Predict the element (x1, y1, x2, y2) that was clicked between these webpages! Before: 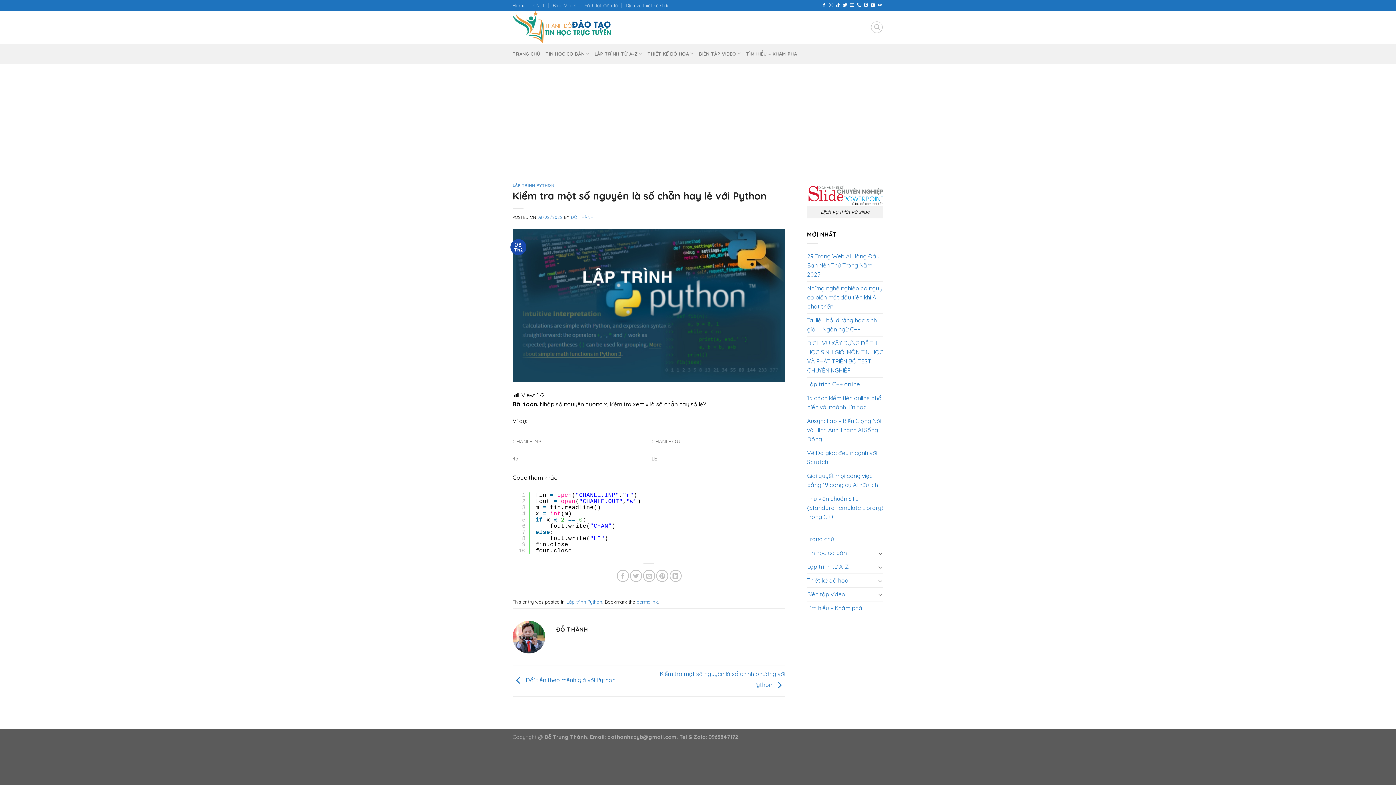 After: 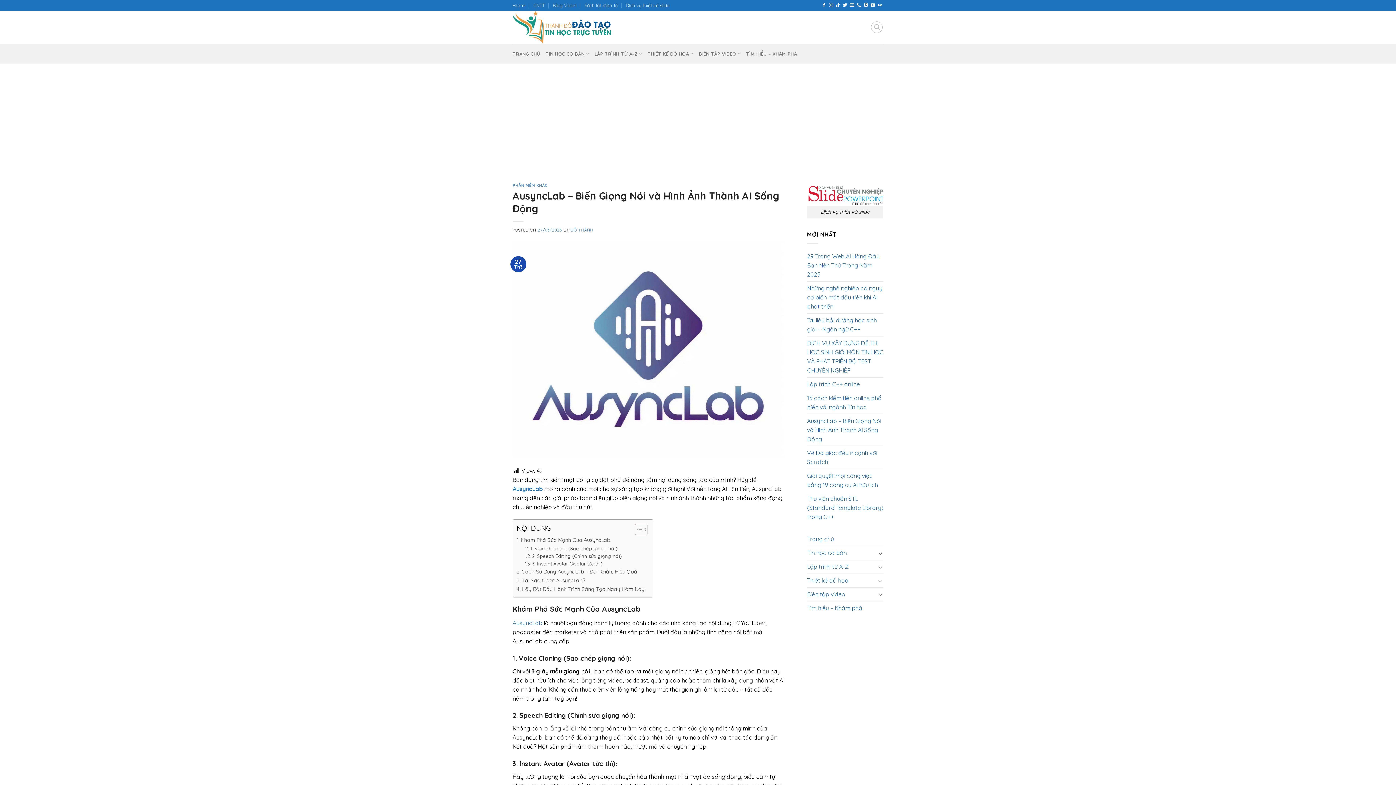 Action: label: AusyncLab – Biến Giọng Nói và Hình Ảnh Thành AI Sống Động bbox: (807, 414, 883, 446)